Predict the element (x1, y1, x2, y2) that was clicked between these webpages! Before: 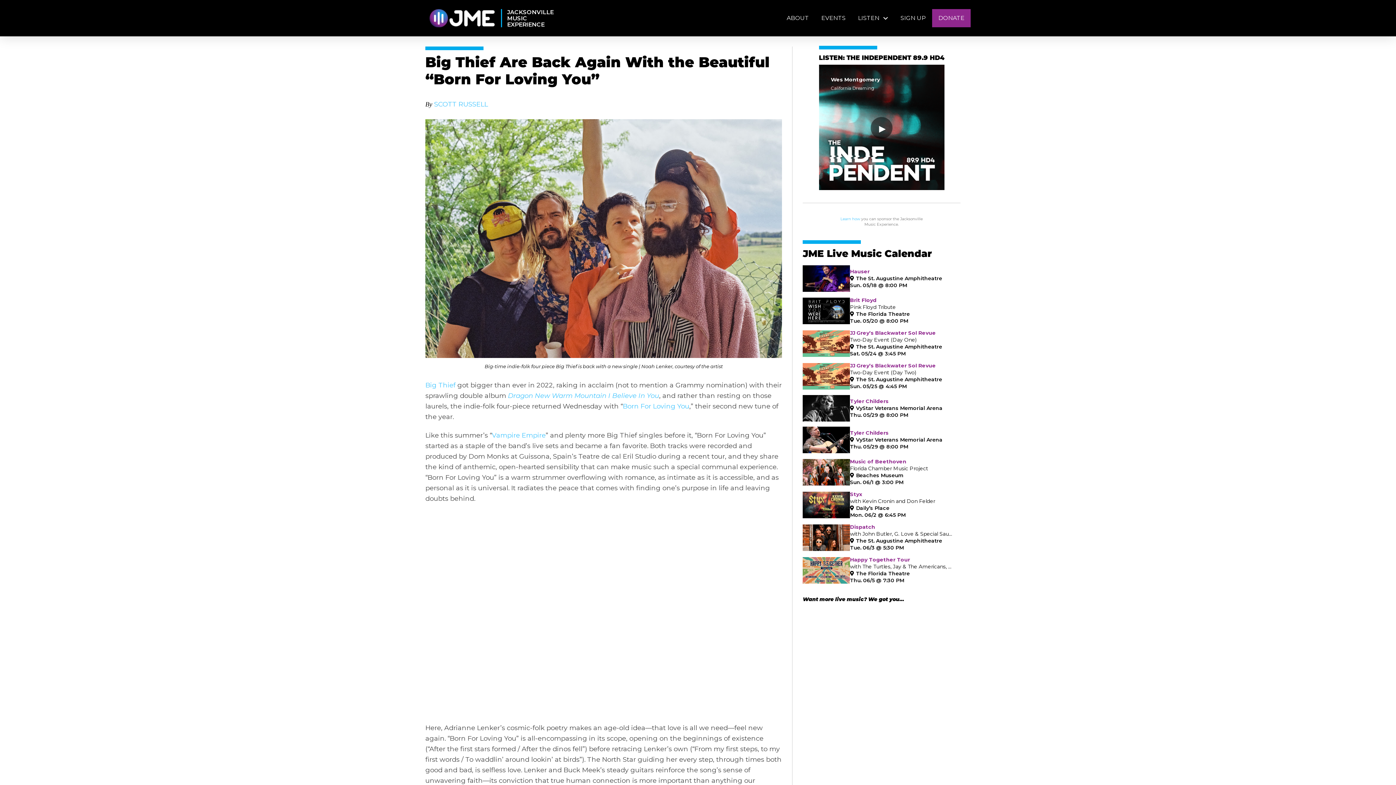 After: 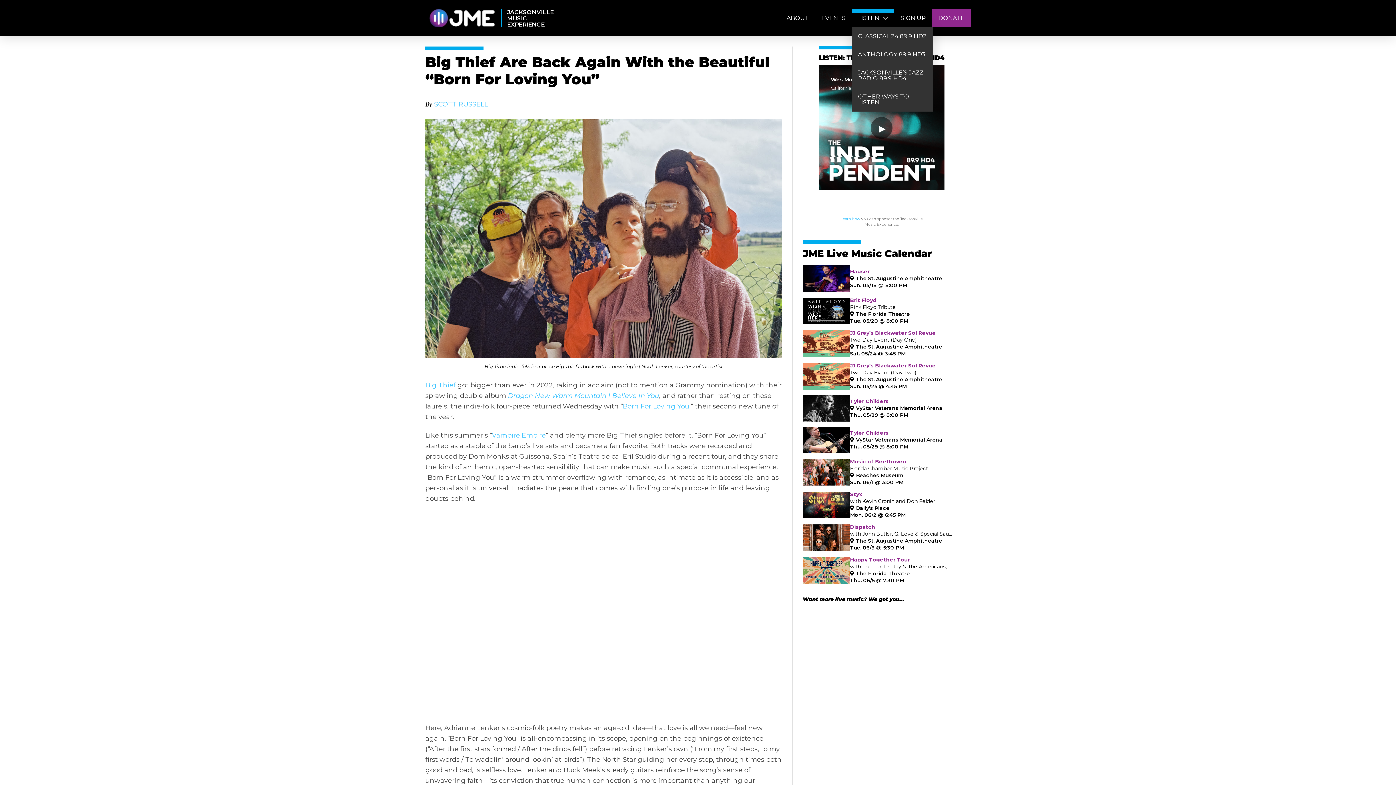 Action: label: LISTEN bbox: (852, 9, 894, 27)